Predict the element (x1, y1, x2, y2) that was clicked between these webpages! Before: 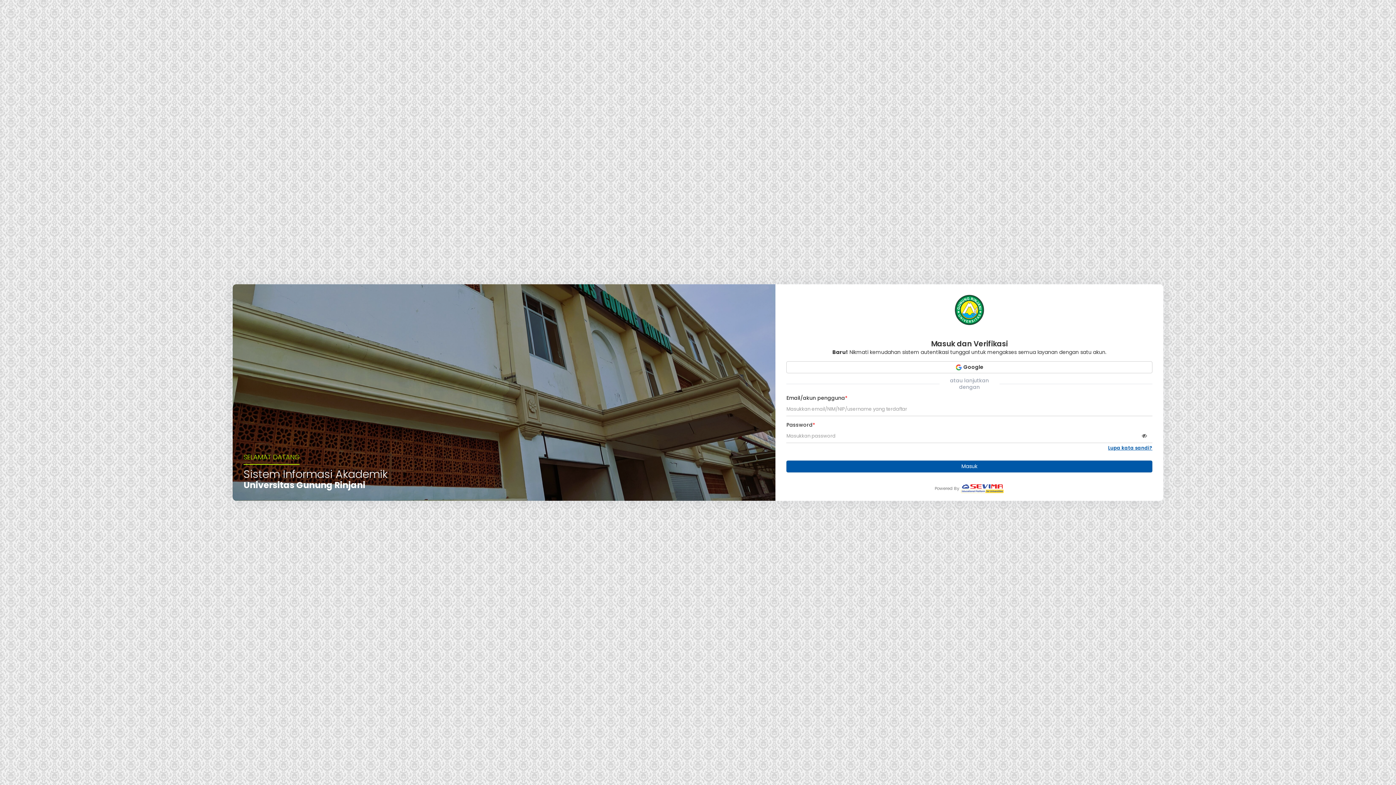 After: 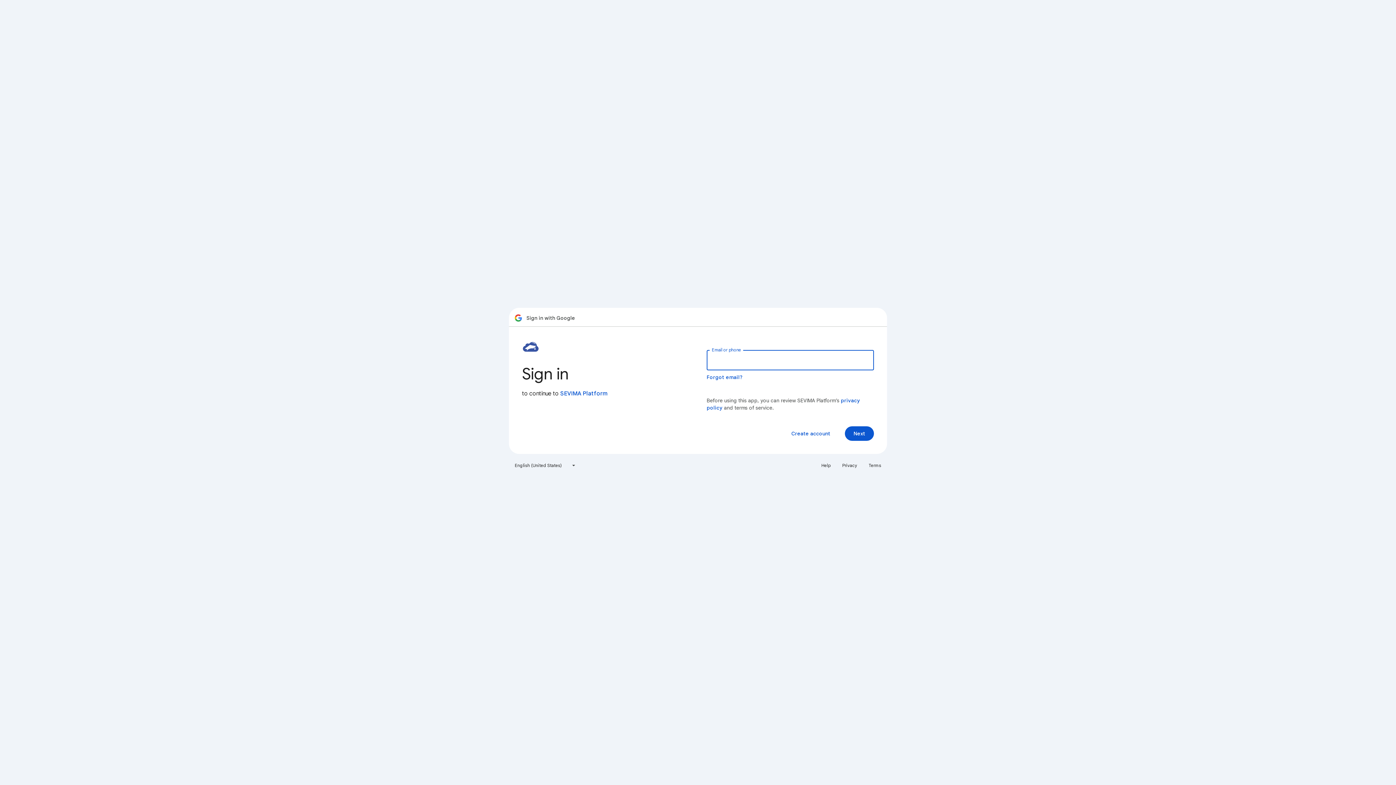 Action: label:  Google bbox: (786, 361, 1152, 373)